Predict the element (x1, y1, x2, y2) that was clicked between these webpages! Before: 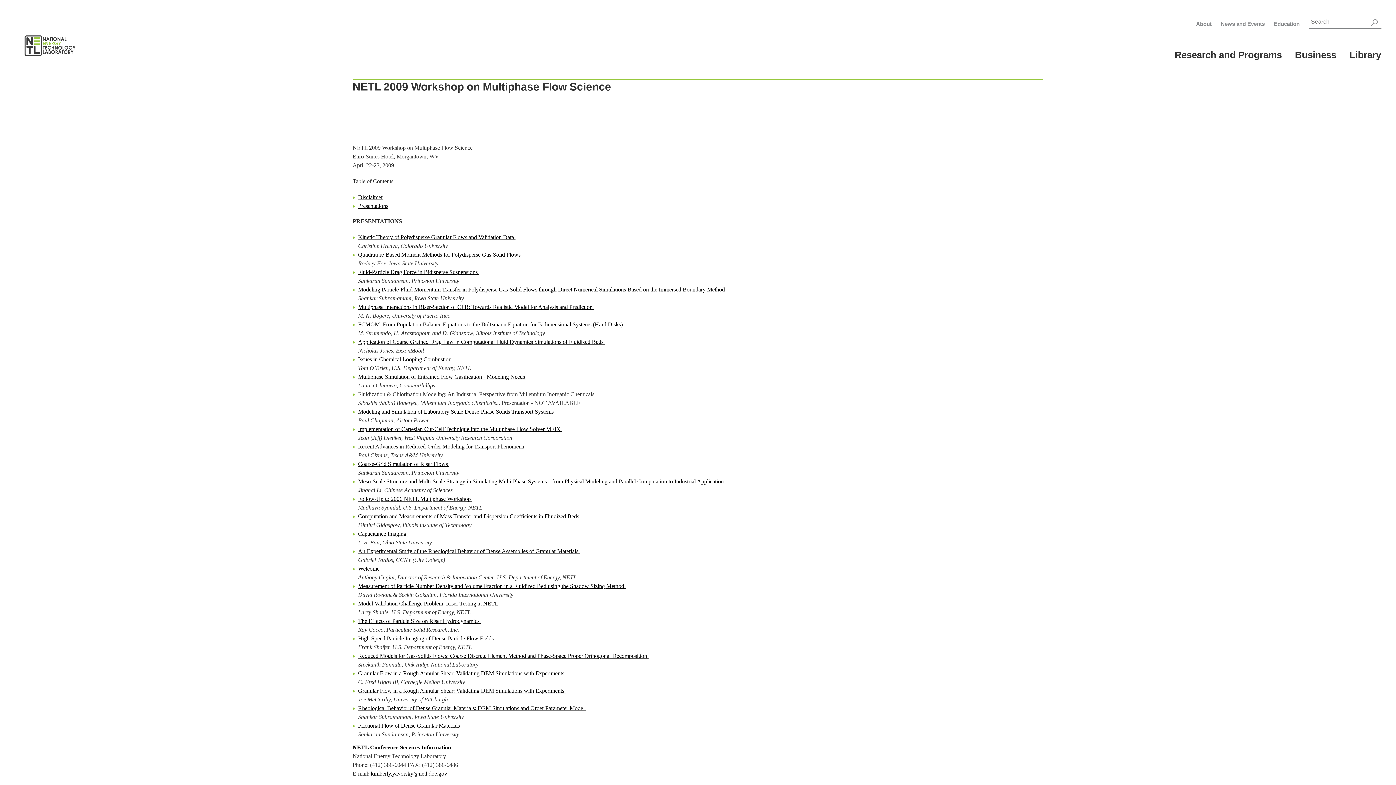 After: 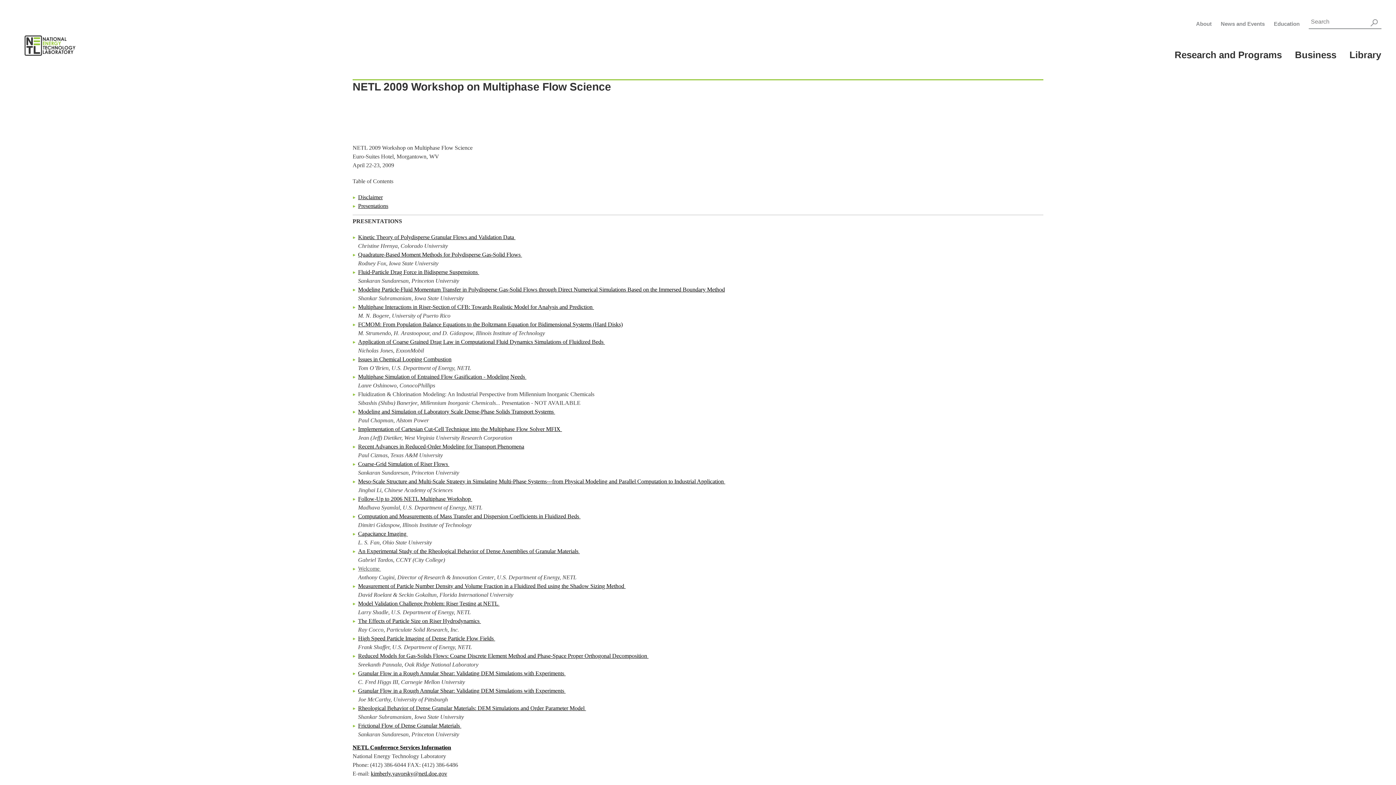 Action: bbox: (358, 565, 381, 572) label: Welcome 